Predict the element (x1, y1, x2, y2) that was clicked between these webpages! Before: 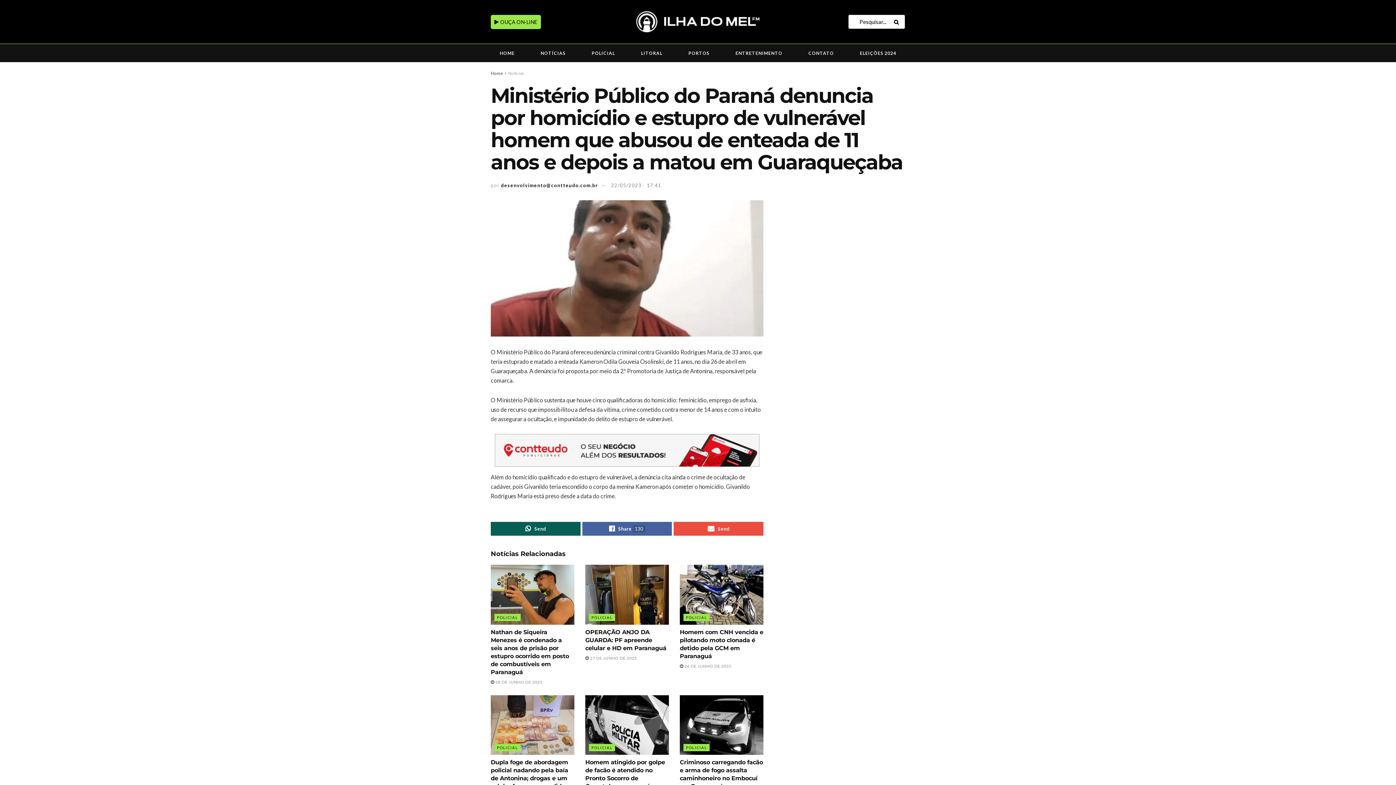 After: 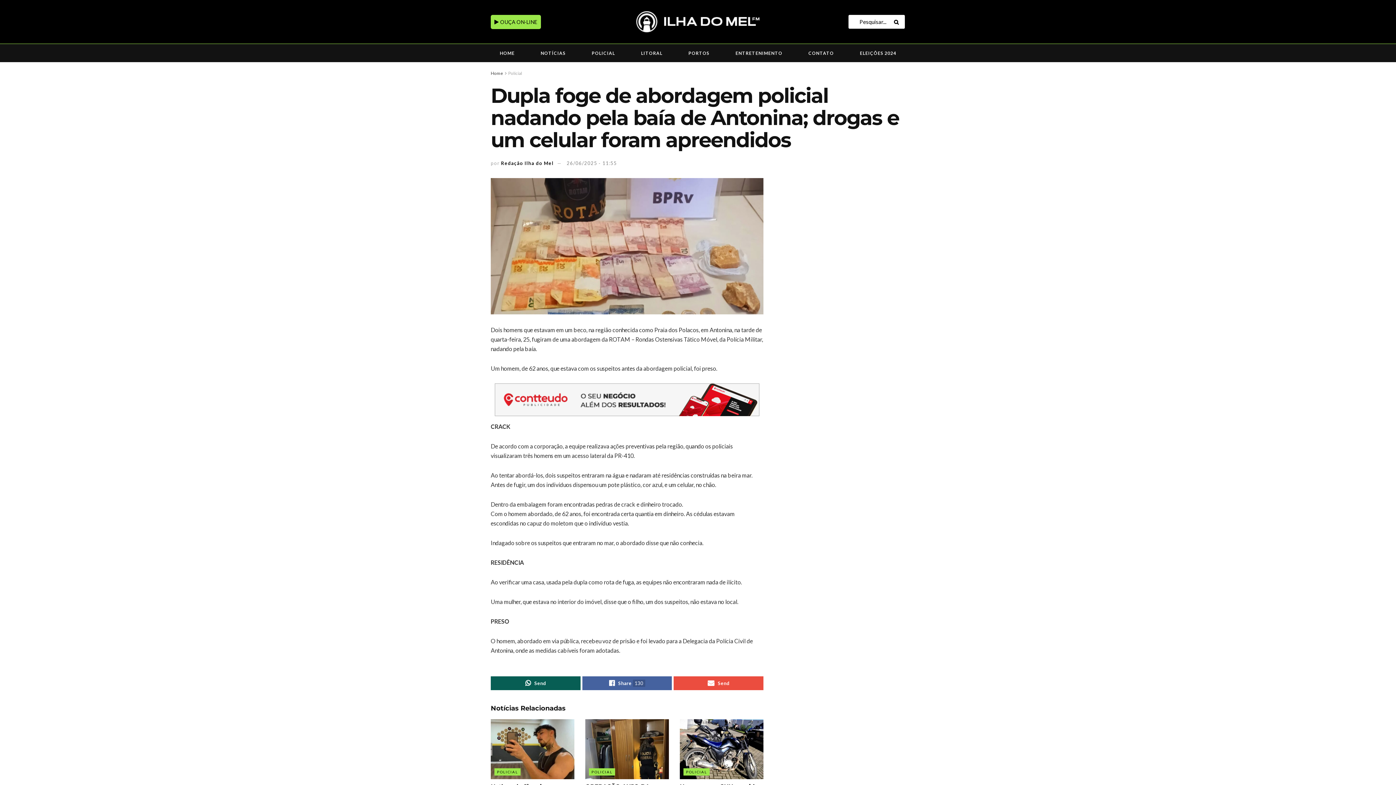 Action: label: Read article: Dupla foge de abordagem policial nadando pela baía de Antonina; drogas e um celular foram apreendidos bbox: (490, 695, 574, 755)